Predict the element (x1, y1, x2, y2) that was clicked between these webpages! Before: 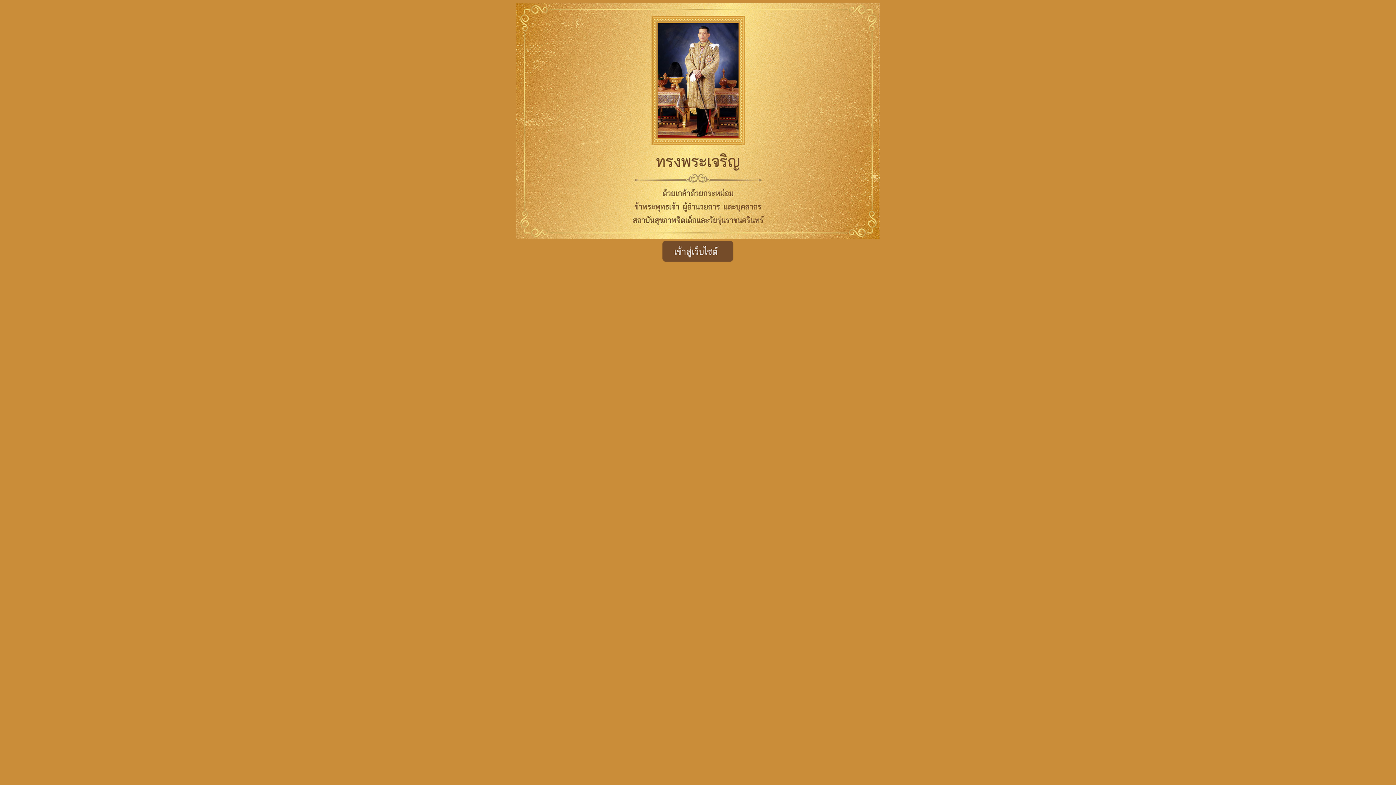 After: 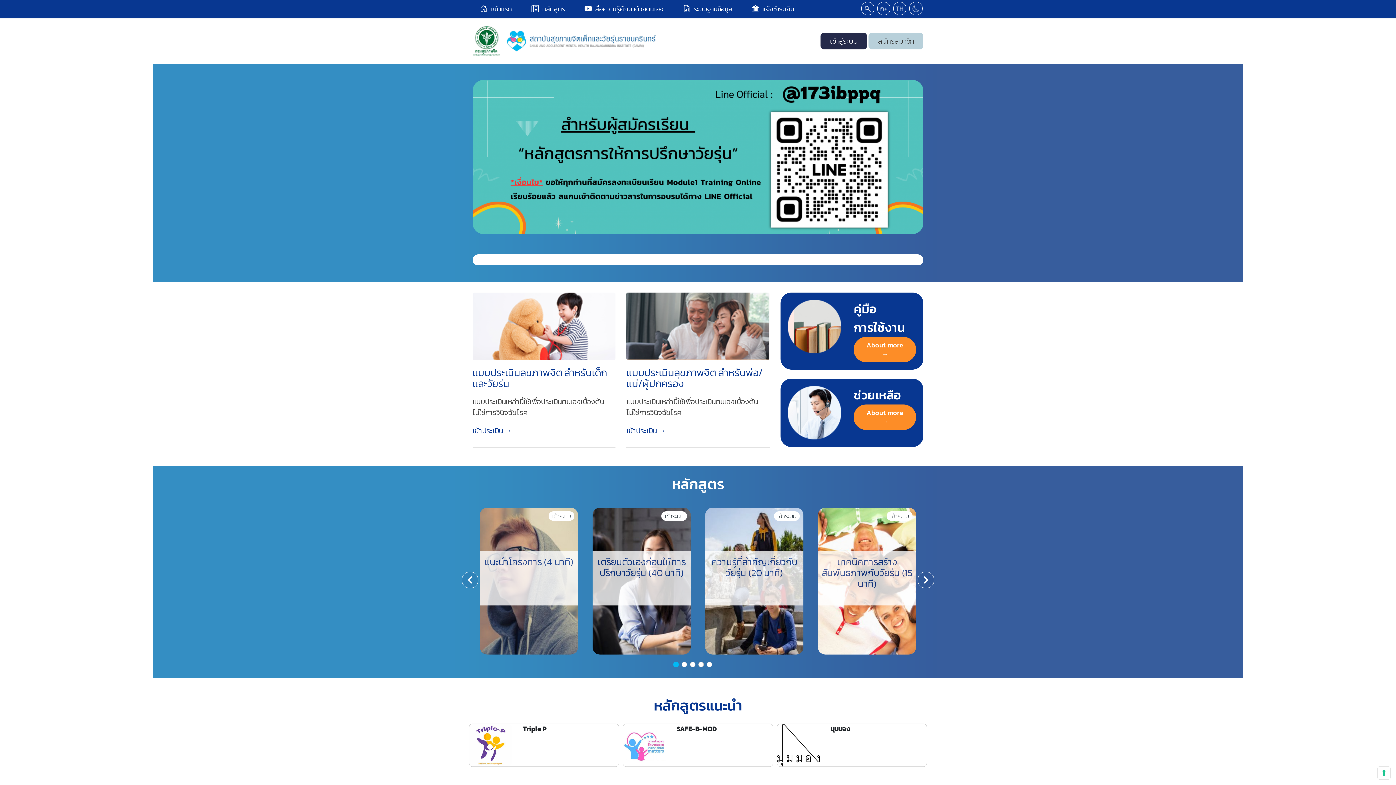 Action: bbox: (662, 256, 734, 262)